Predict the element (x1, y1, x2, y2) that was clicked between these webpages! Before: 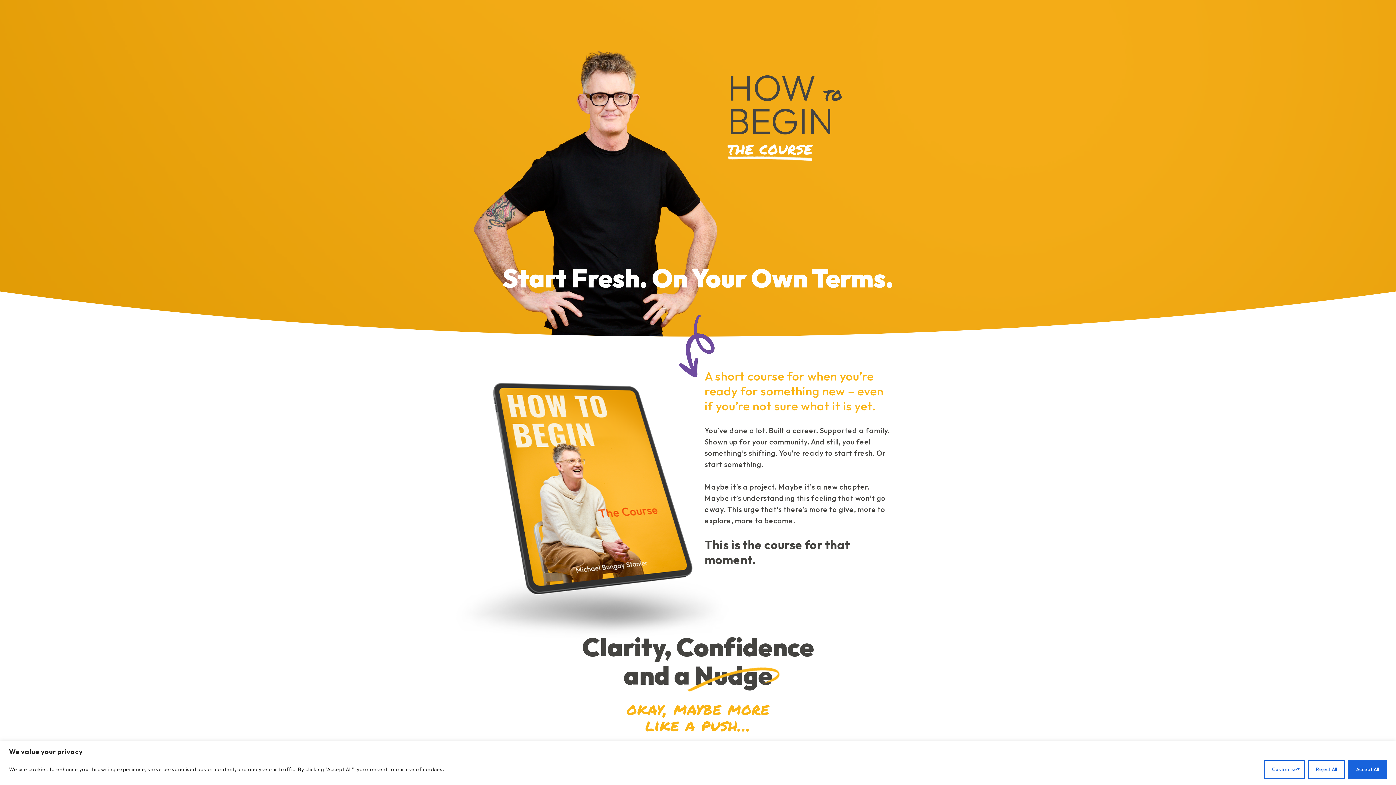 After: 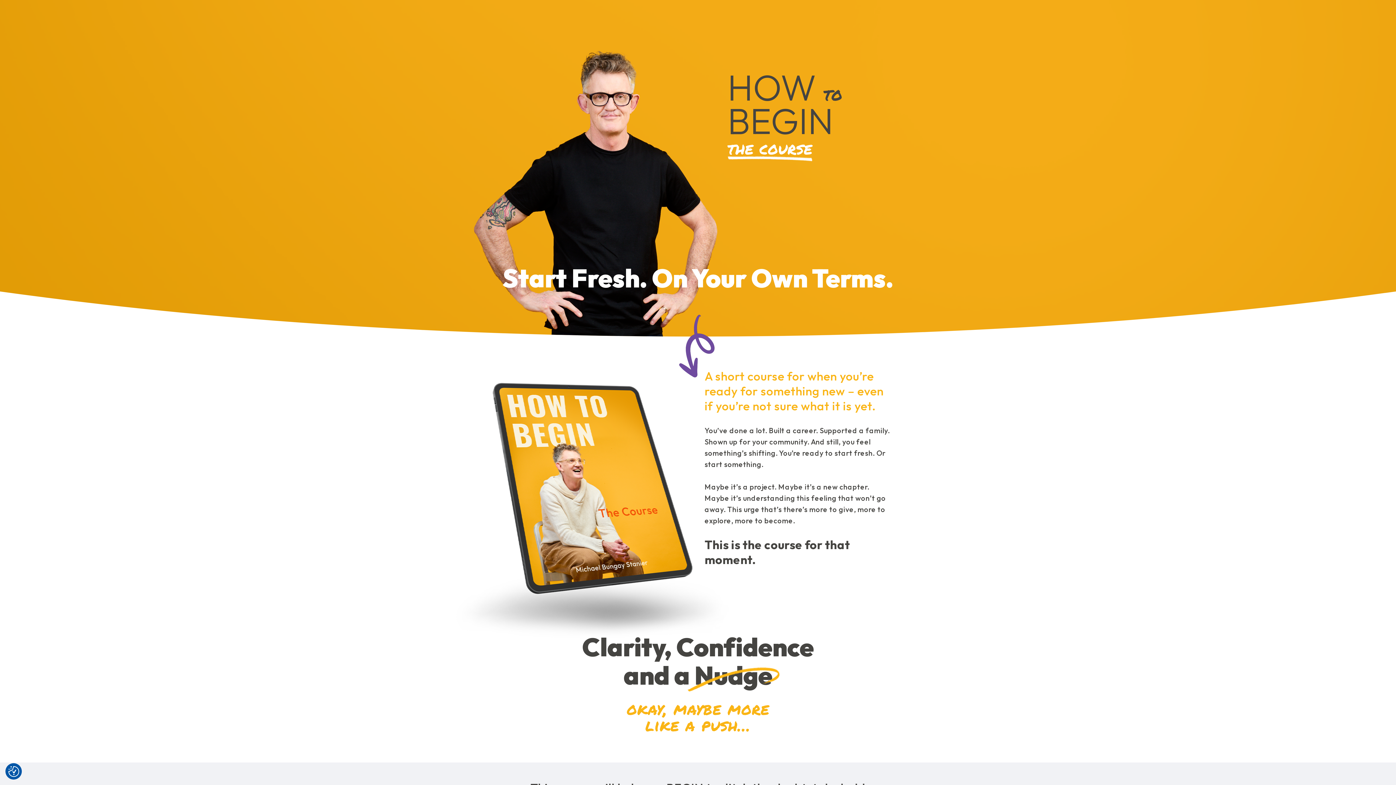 Action: bbox: (1308, 760, 1345, 779) label: Reject All